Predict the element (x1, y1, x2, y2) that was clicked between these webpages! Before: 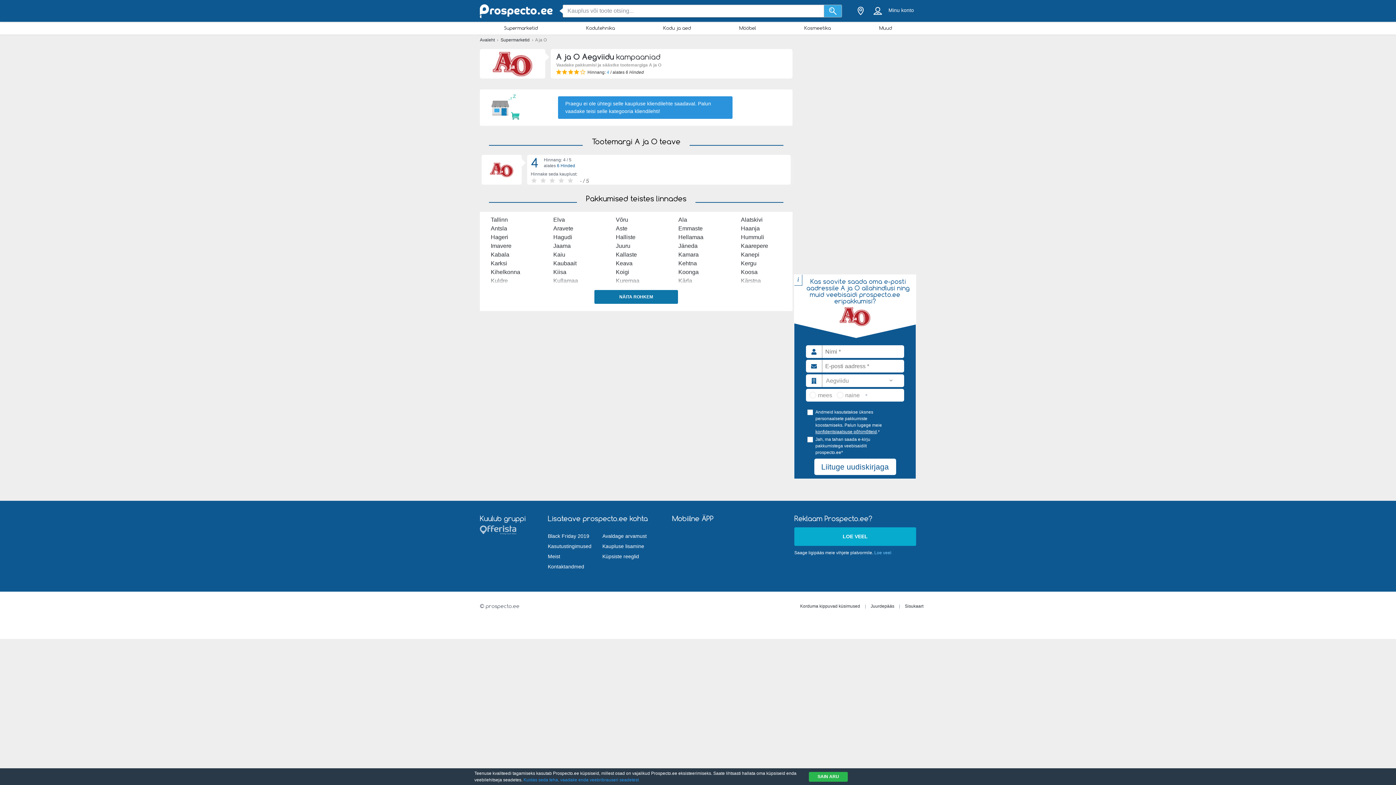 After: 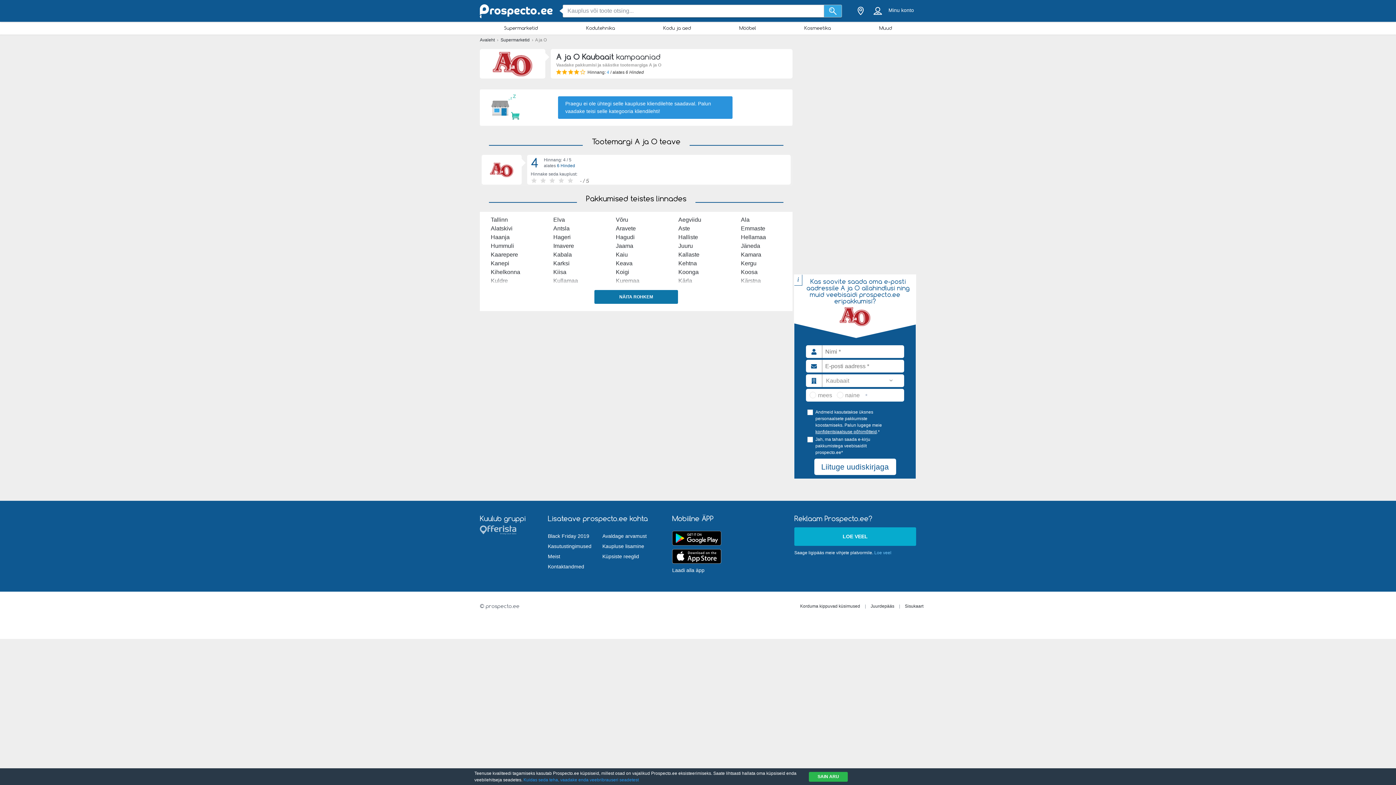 Action: label: Kaubaait bbox: (553, 260, 576, 266)